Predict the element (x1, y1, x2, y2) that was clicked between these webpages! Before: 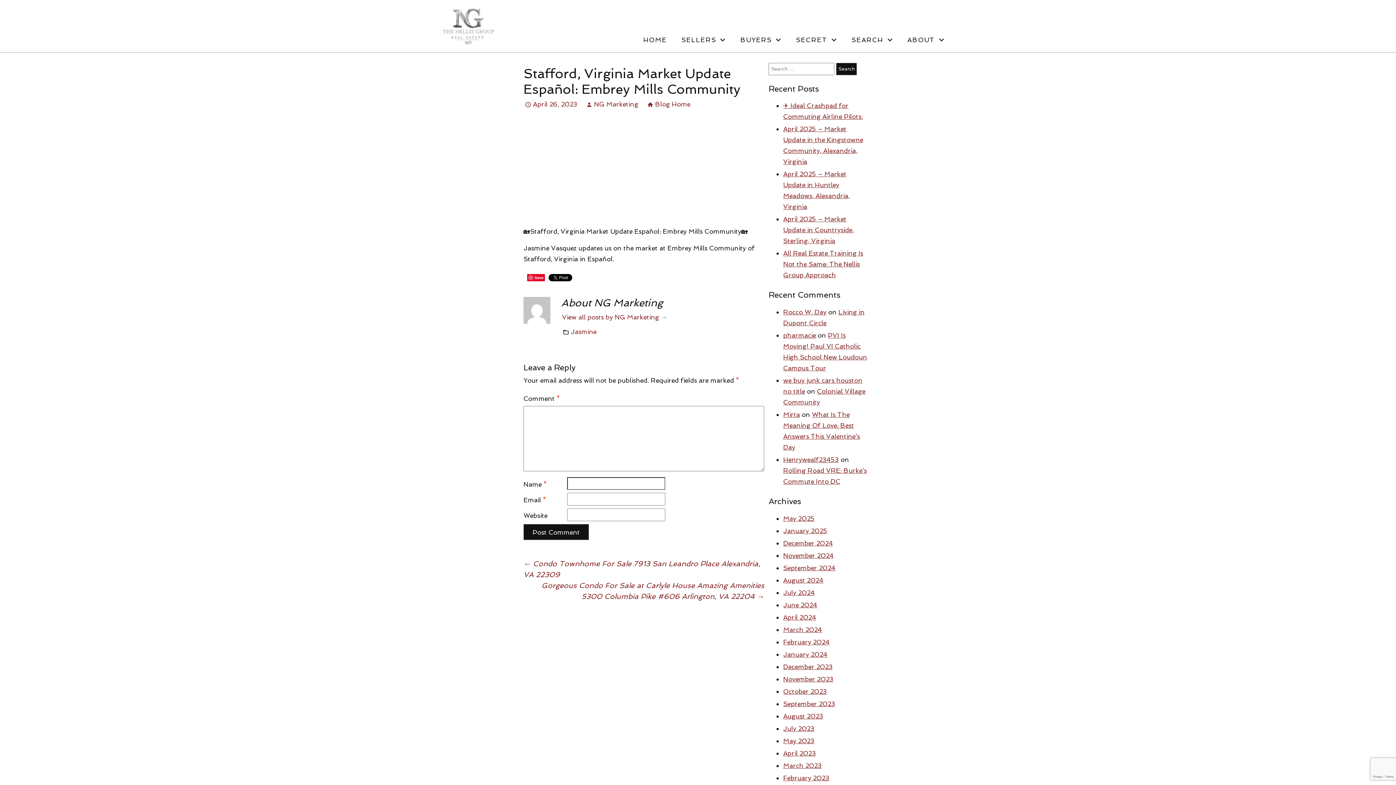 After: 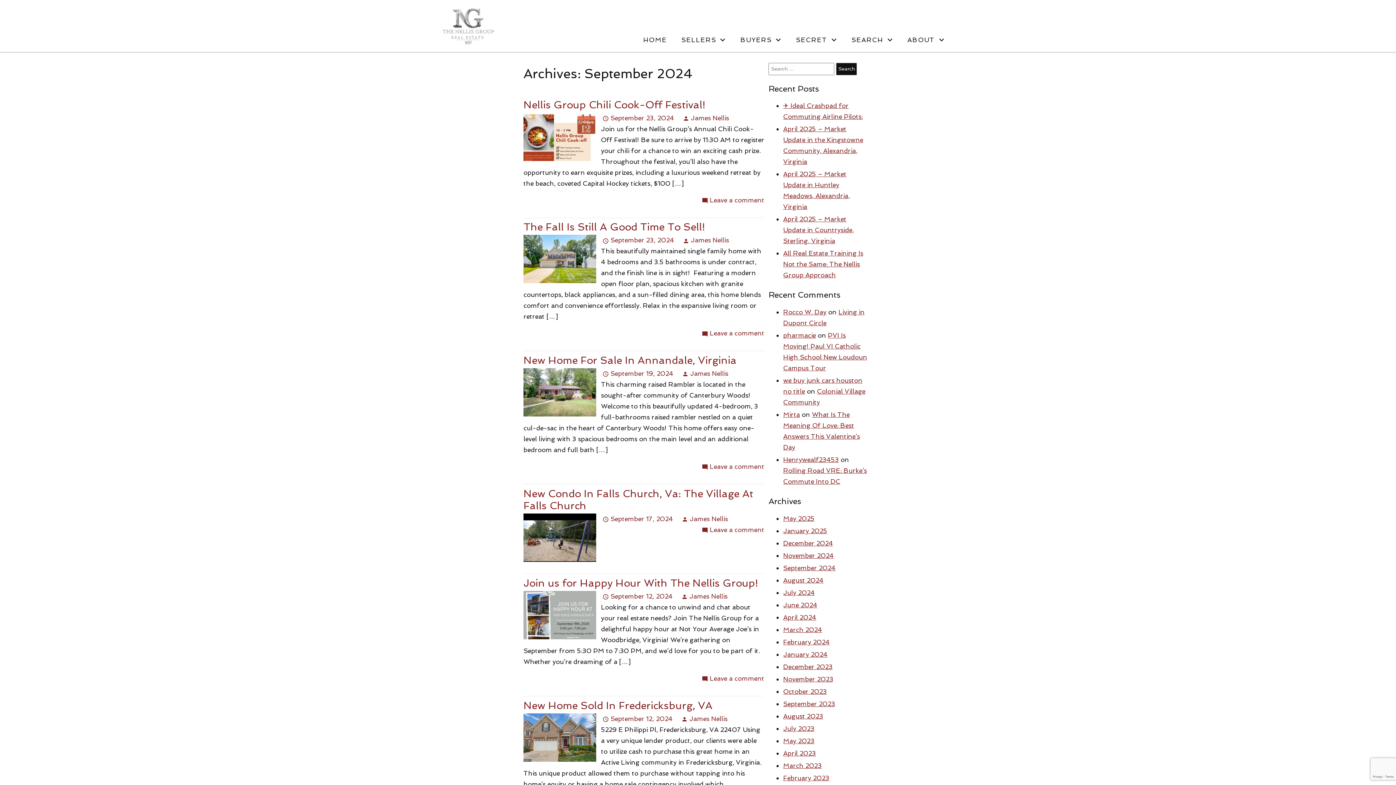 Action: bbox: (783, 564, 835, 571) label: September 2024